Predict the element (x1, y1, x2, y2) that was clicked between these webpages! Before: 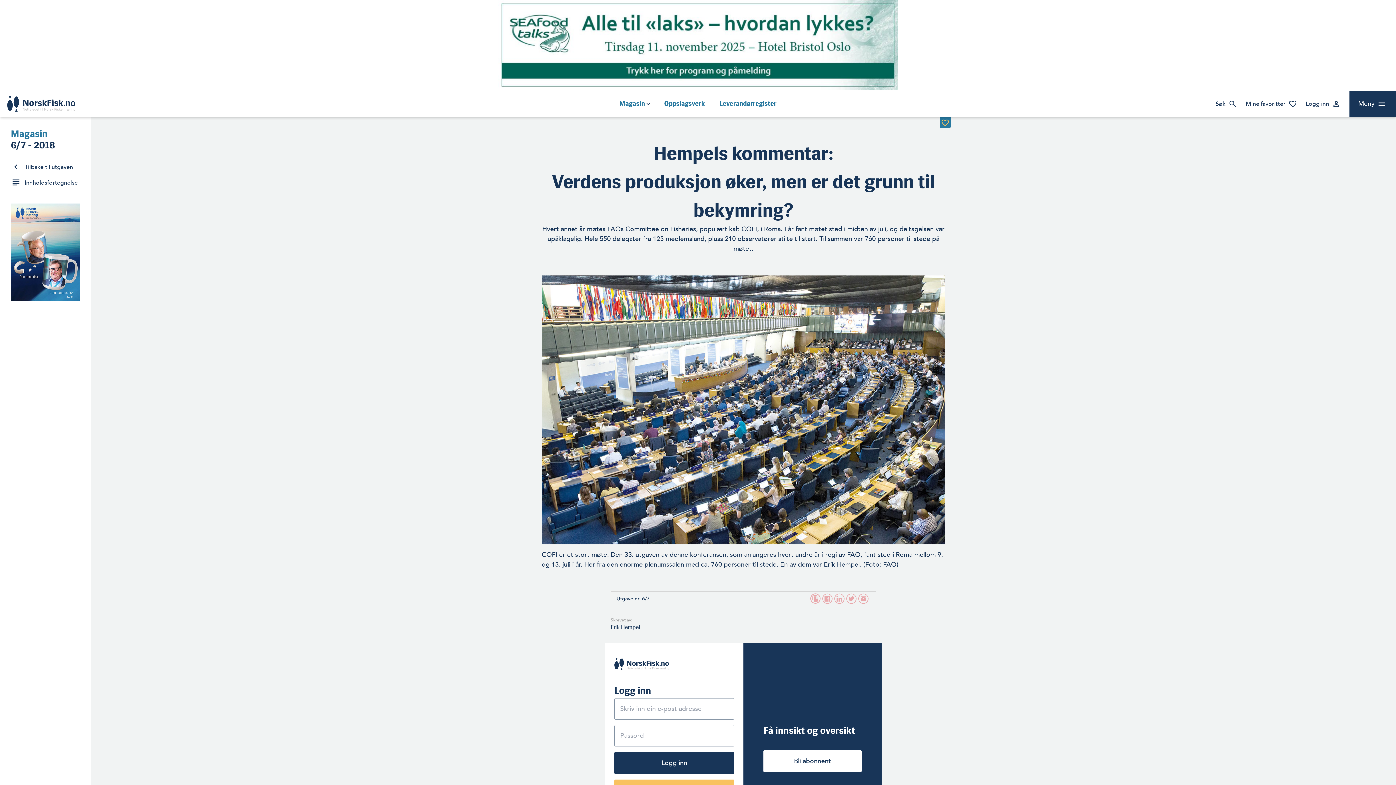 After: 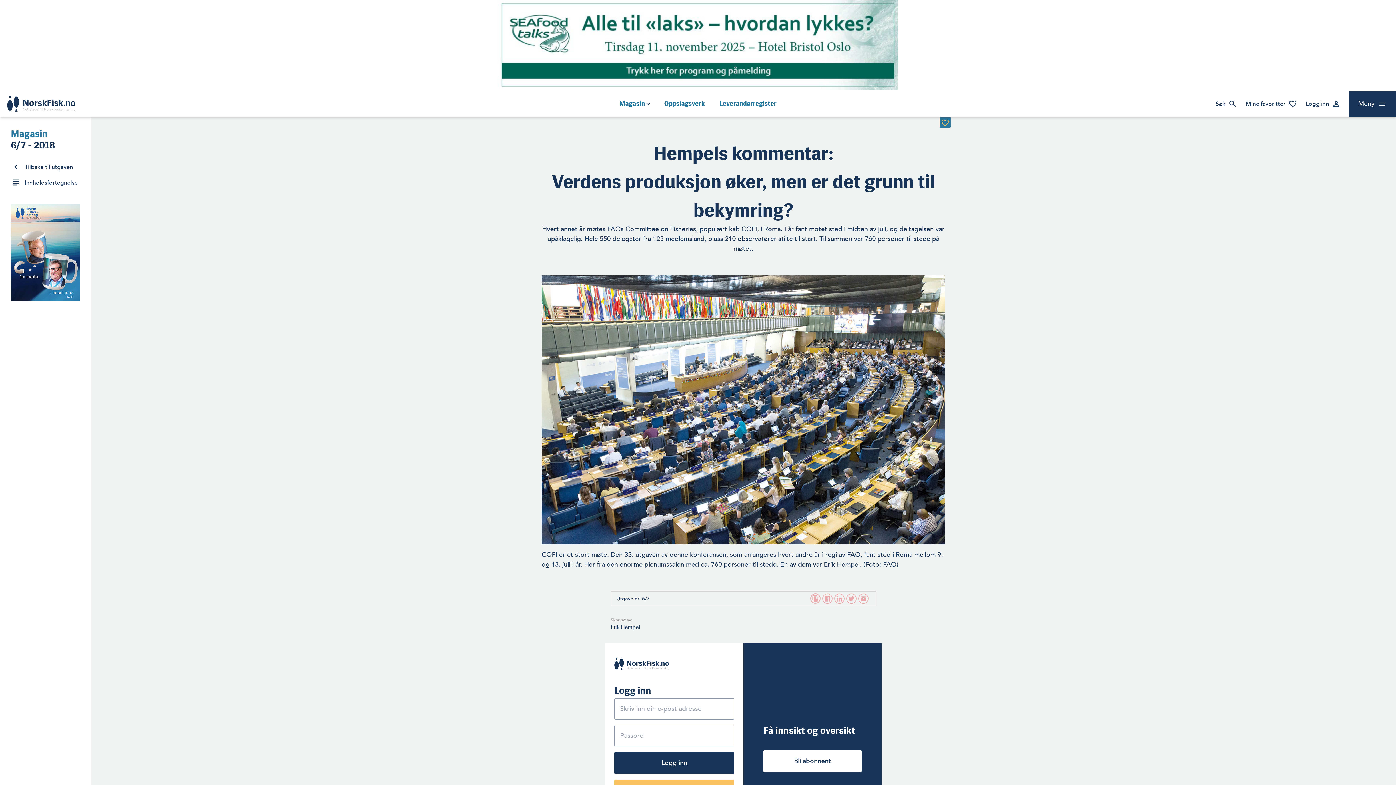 Action: bbox: (846, 593, 856, 604)